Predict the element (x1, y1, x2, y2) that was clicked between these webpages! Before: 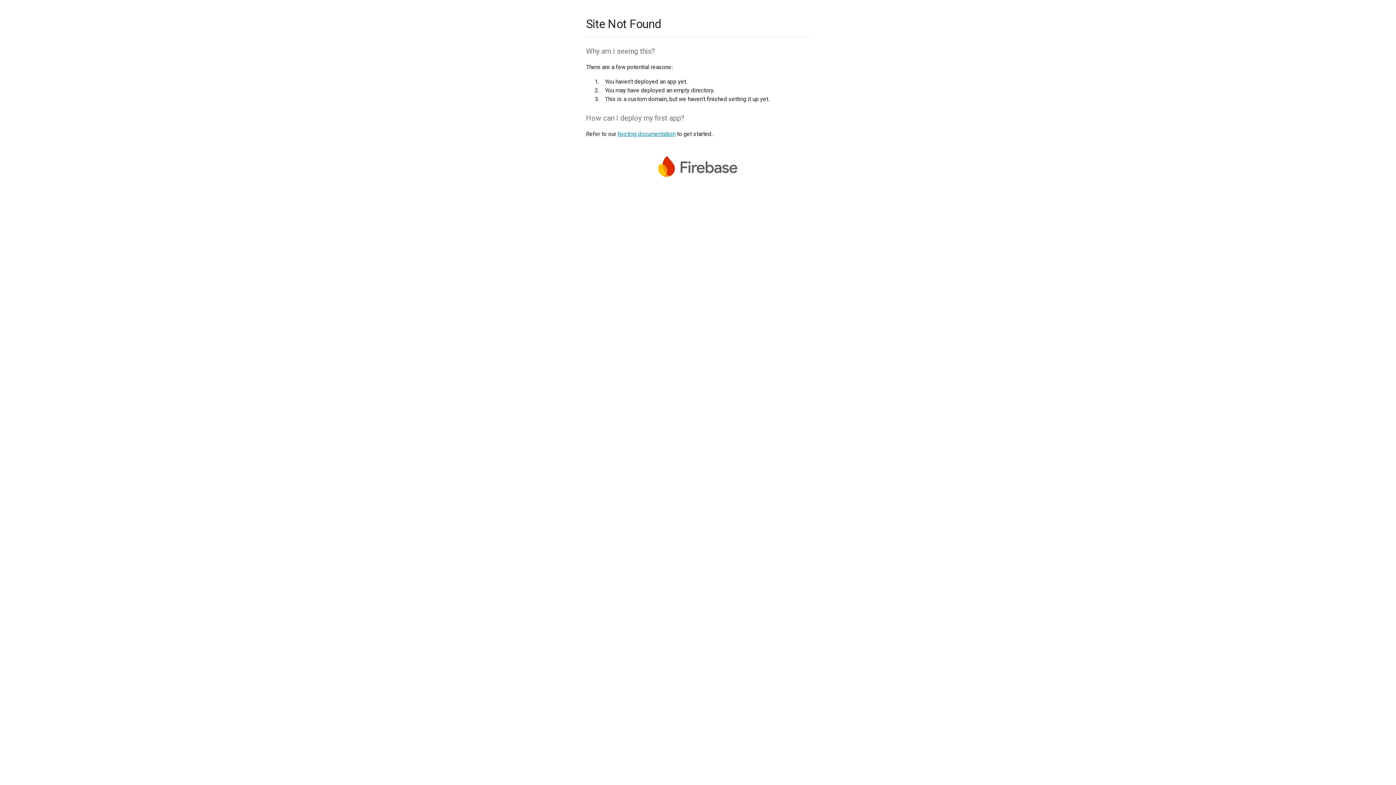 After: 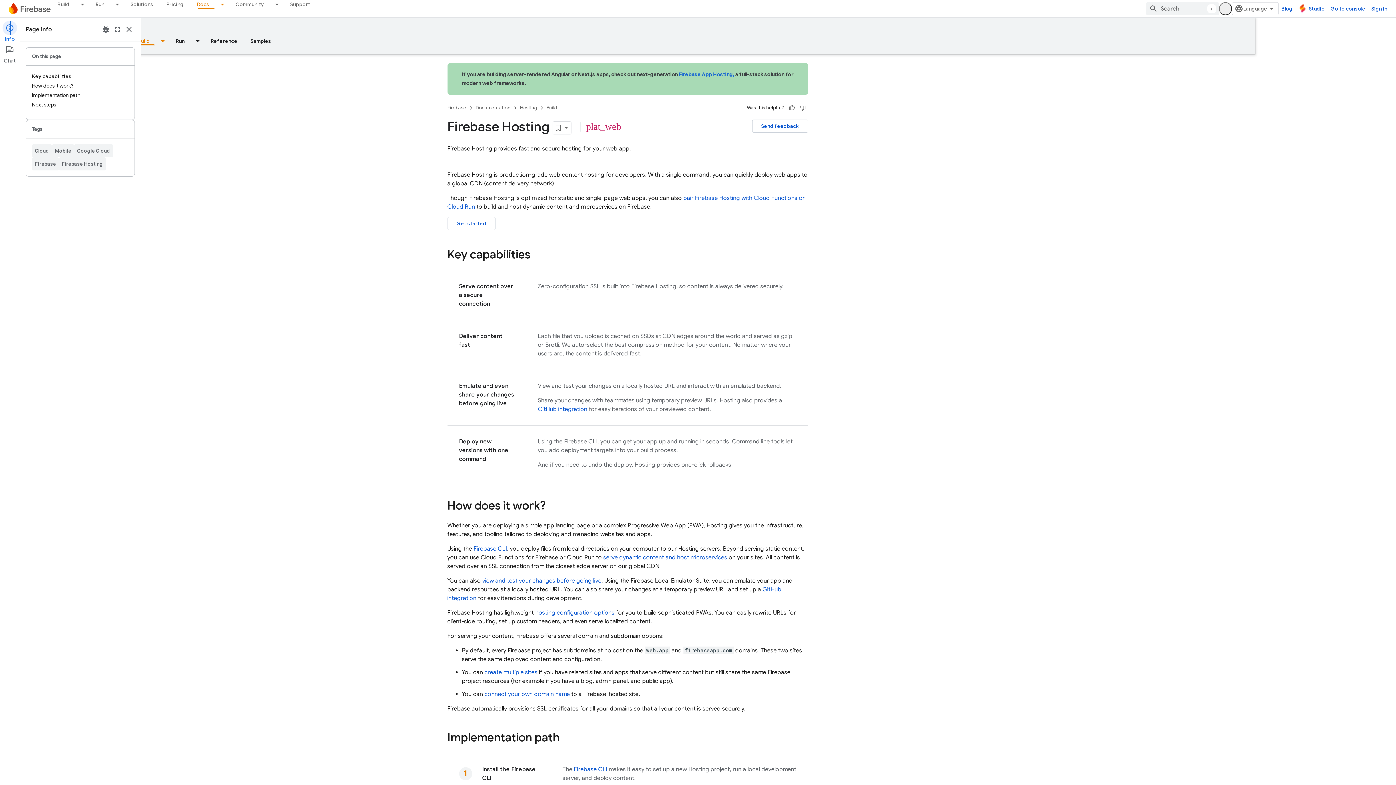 Action: label: hosting documentation bbox: (617, 130, 675, 137)